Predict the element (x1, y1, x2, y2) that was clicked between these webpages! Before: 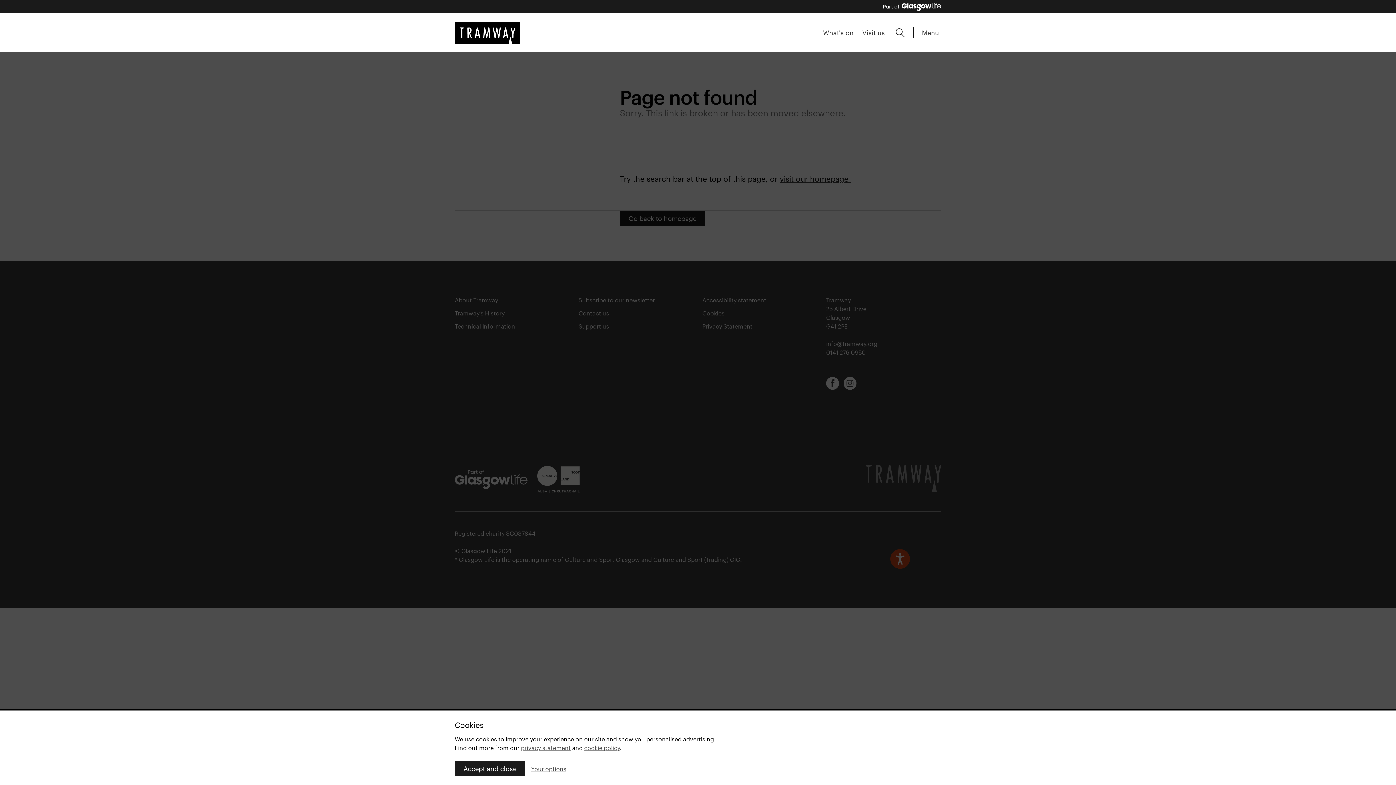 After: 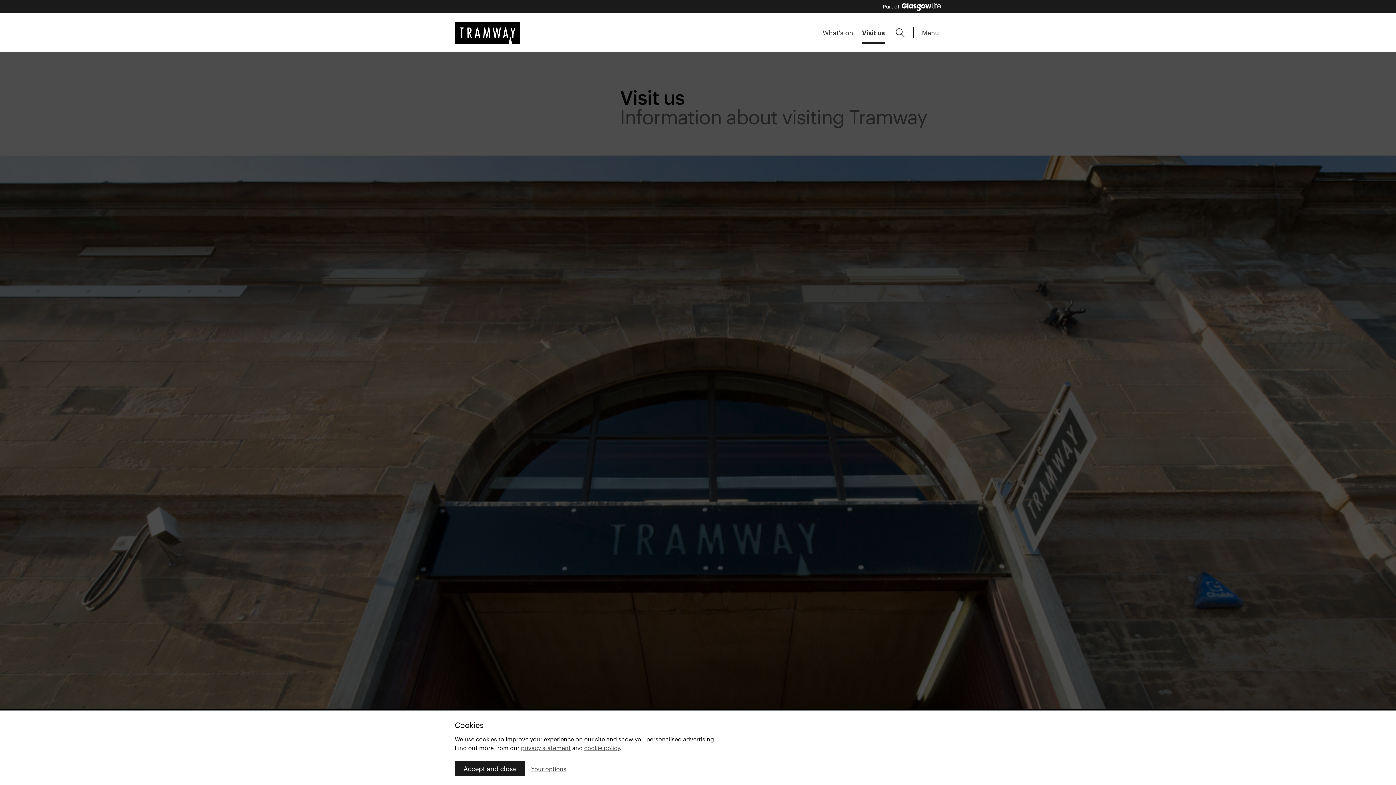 Action: label: Visit us bbox: (862, 23, 885, 42)